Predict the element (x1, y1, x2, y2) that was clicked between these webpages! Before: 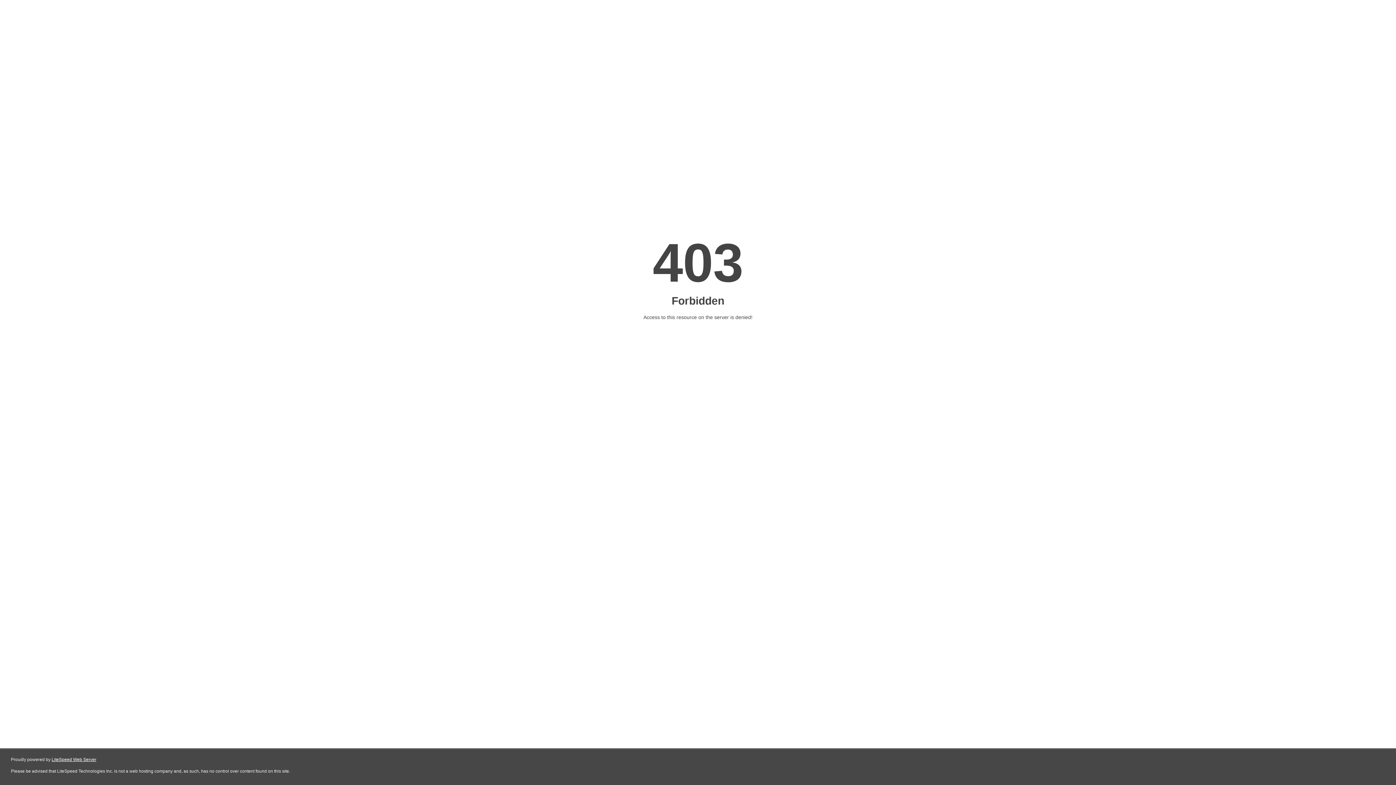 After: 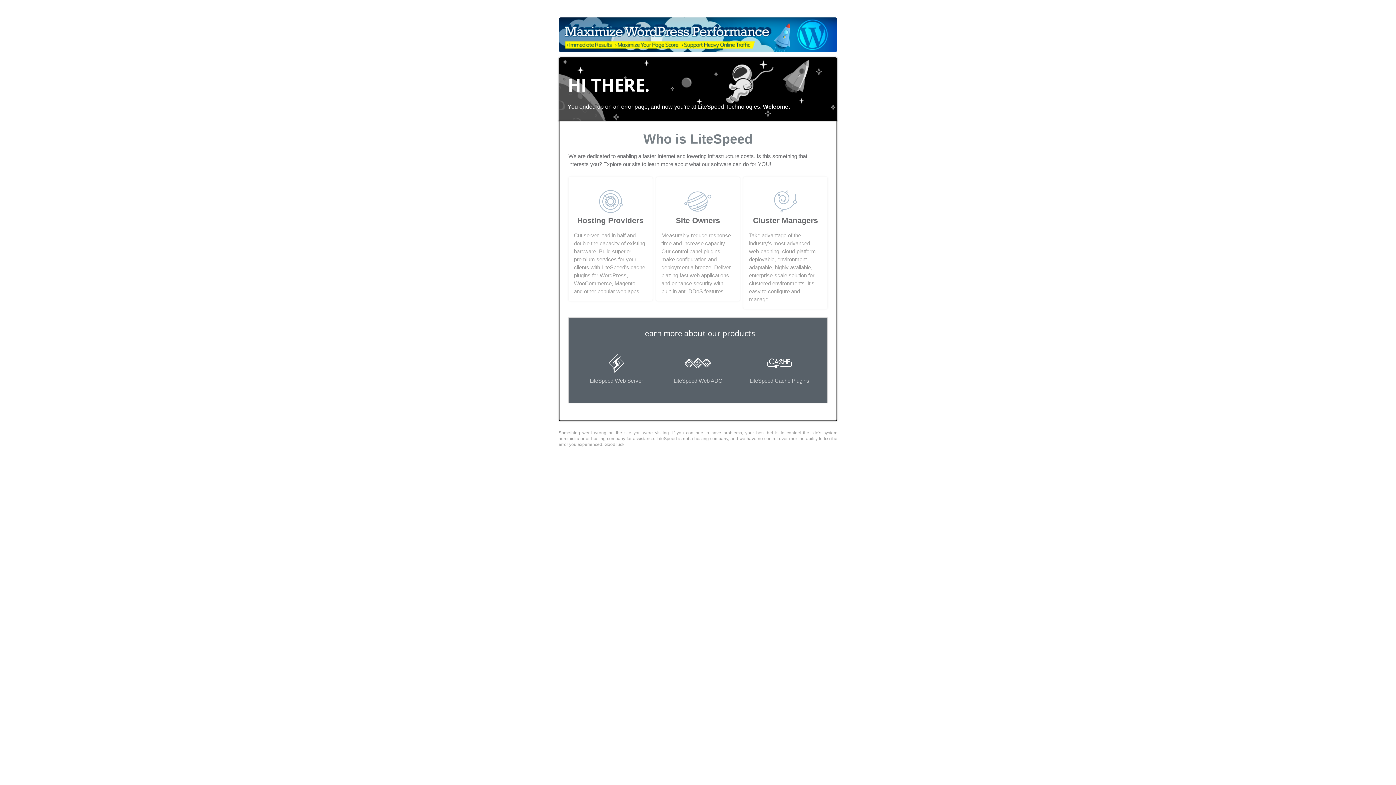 Action: label: LiteSpeed Web Server bbox: (51, 757, 96, 762)